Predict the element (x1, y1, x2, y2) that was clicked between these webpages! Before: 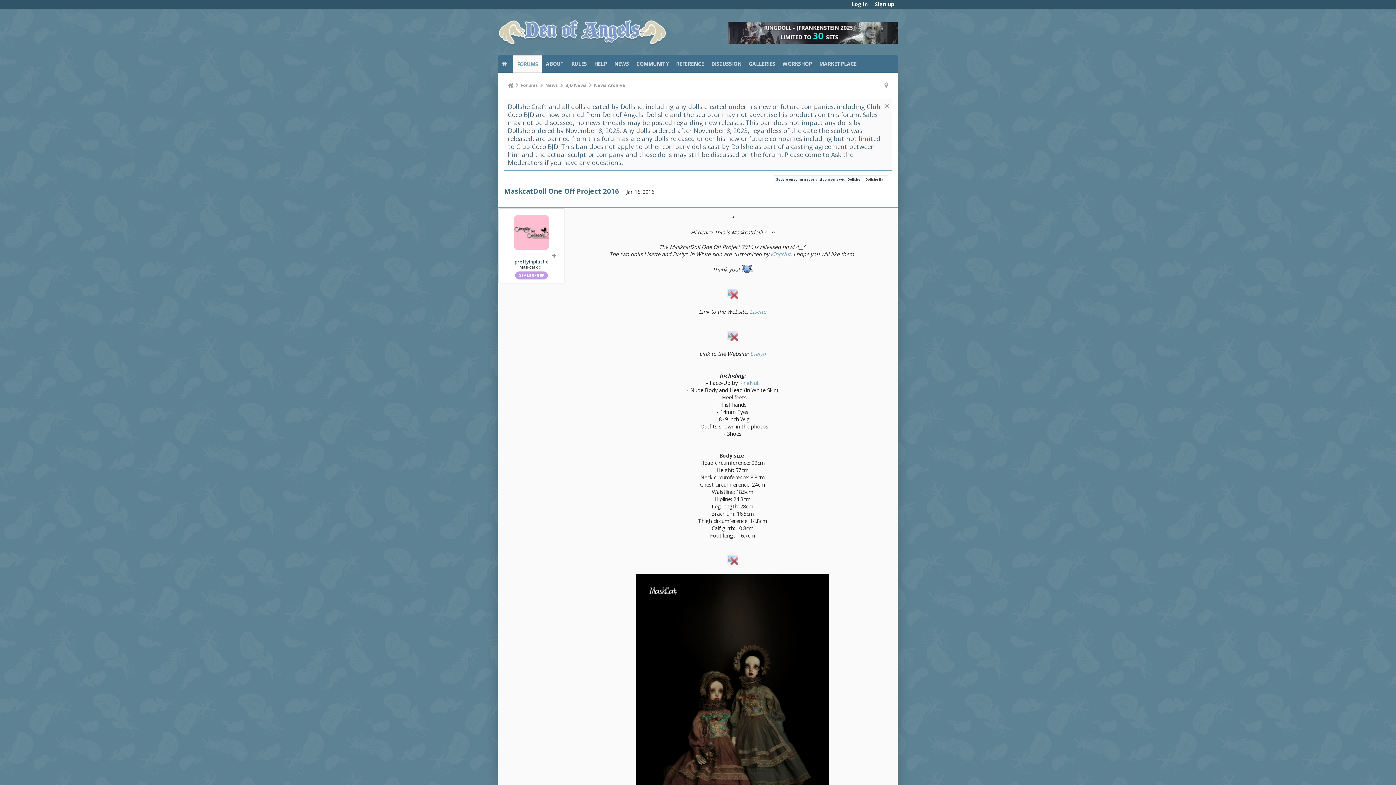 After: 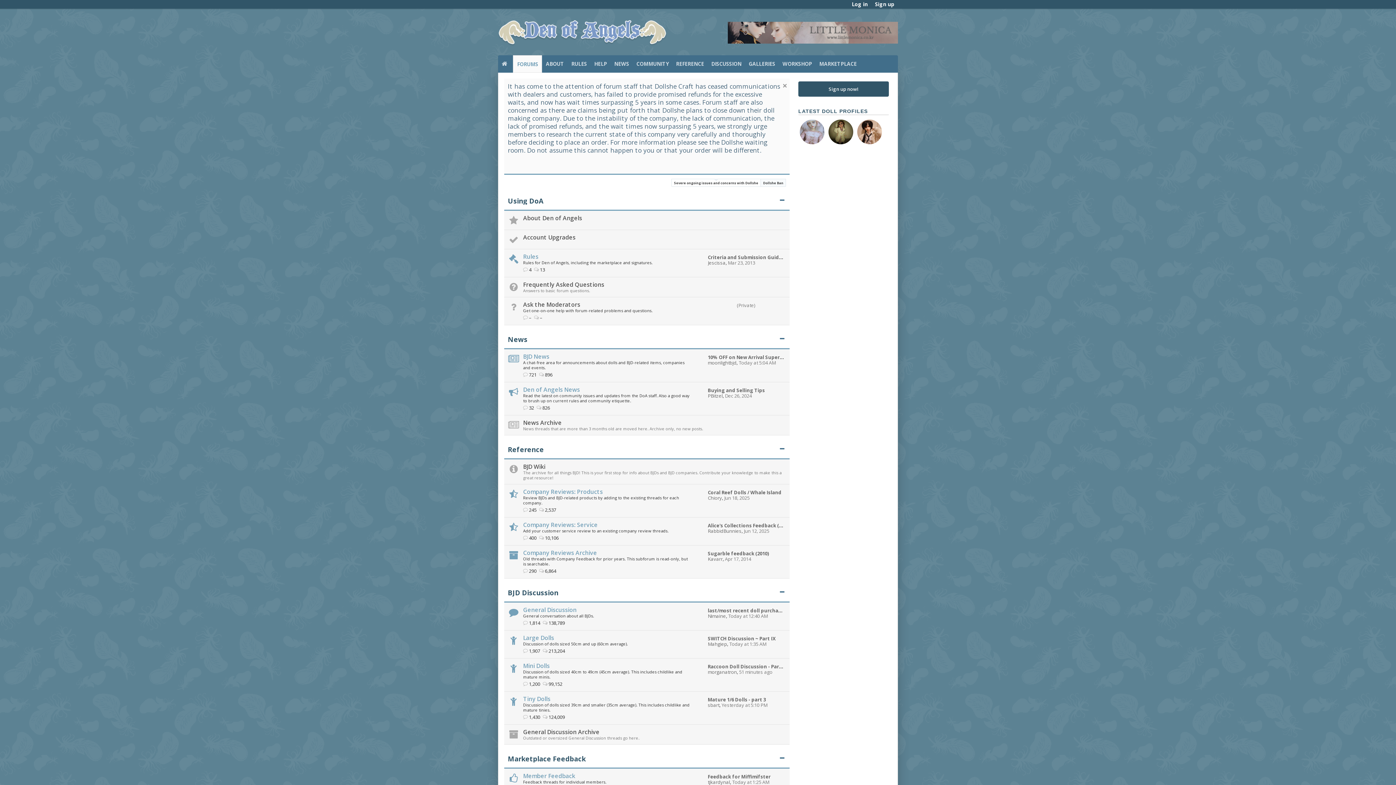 Action: bbox: (517, 78, 541, 92) label: Forums